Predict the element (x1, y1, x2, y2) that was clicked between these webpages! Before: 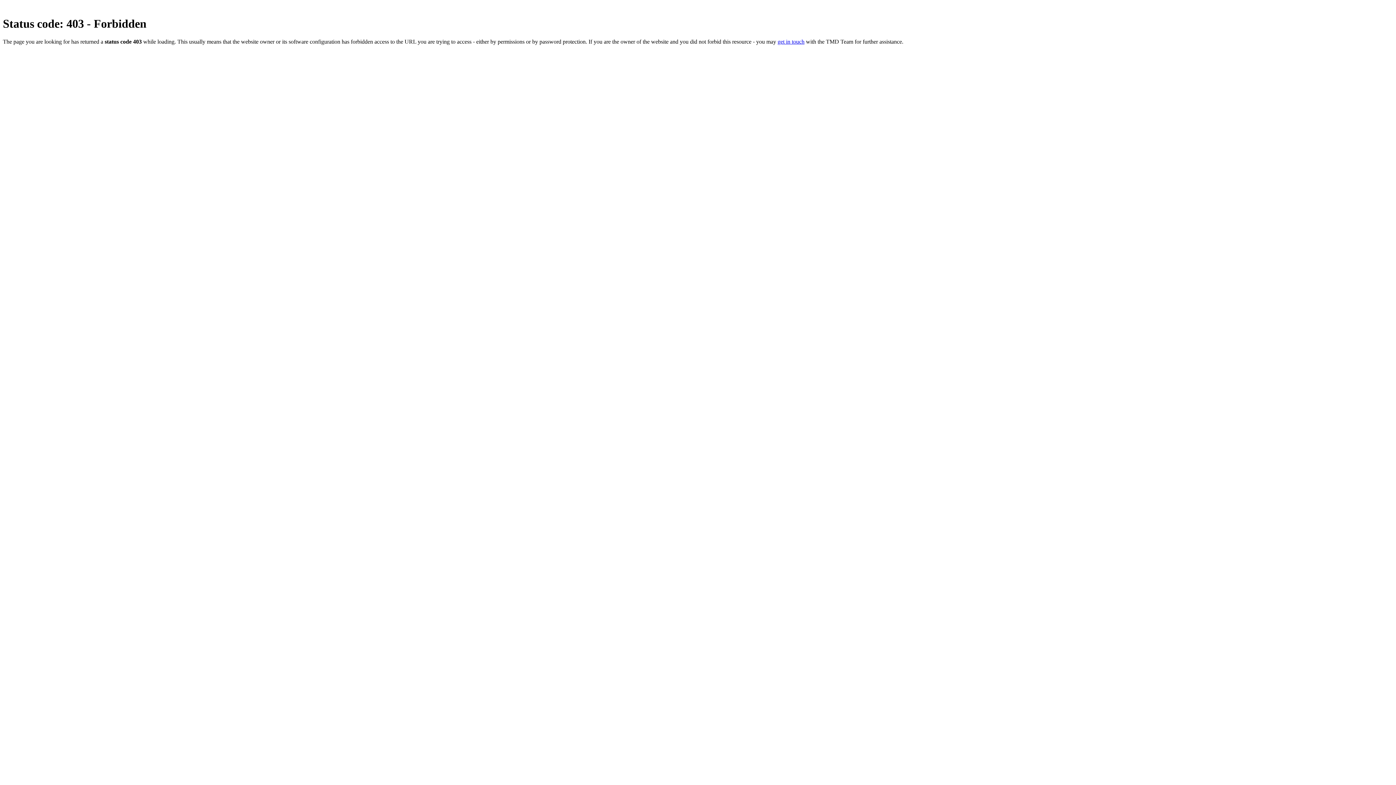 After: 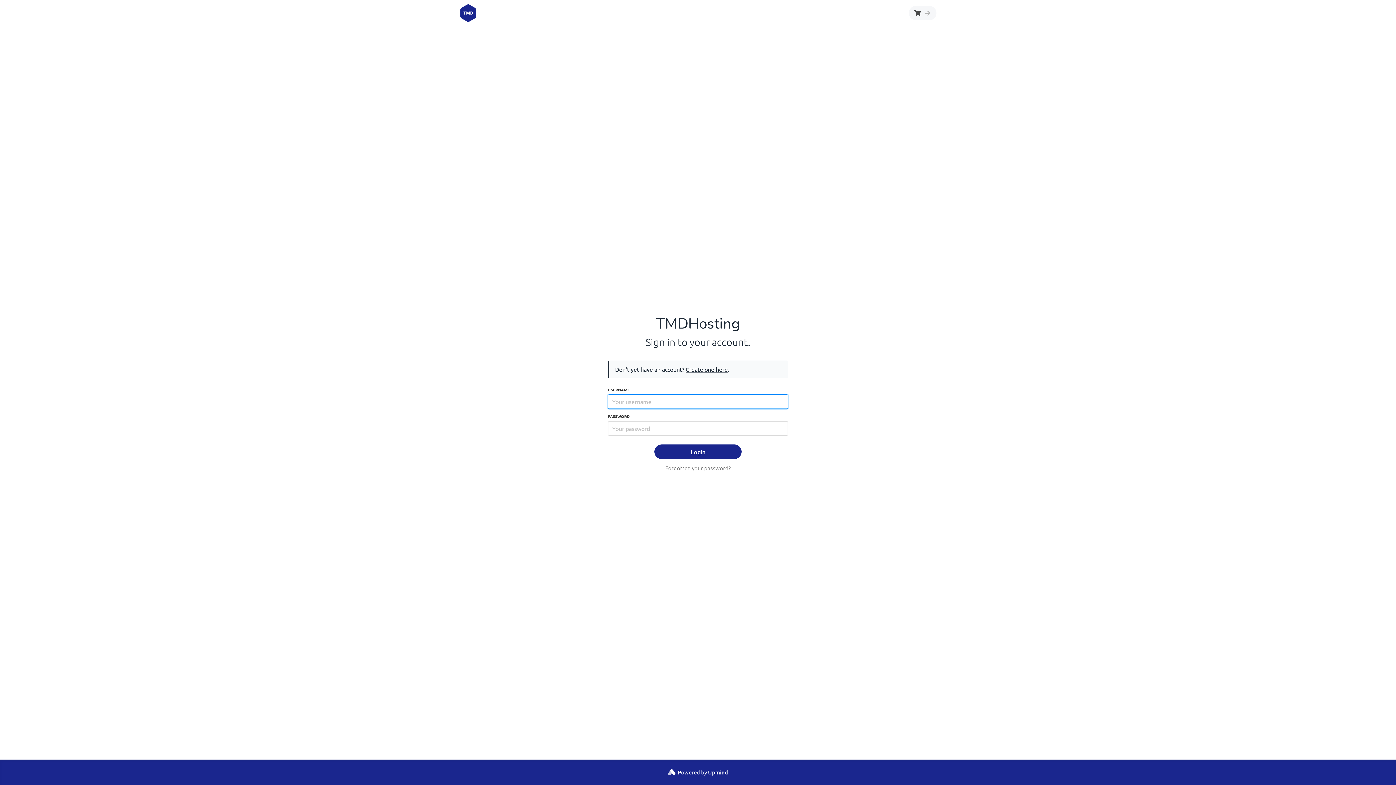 Action: label: get in touch bbox: (777, 38, 804, 44)